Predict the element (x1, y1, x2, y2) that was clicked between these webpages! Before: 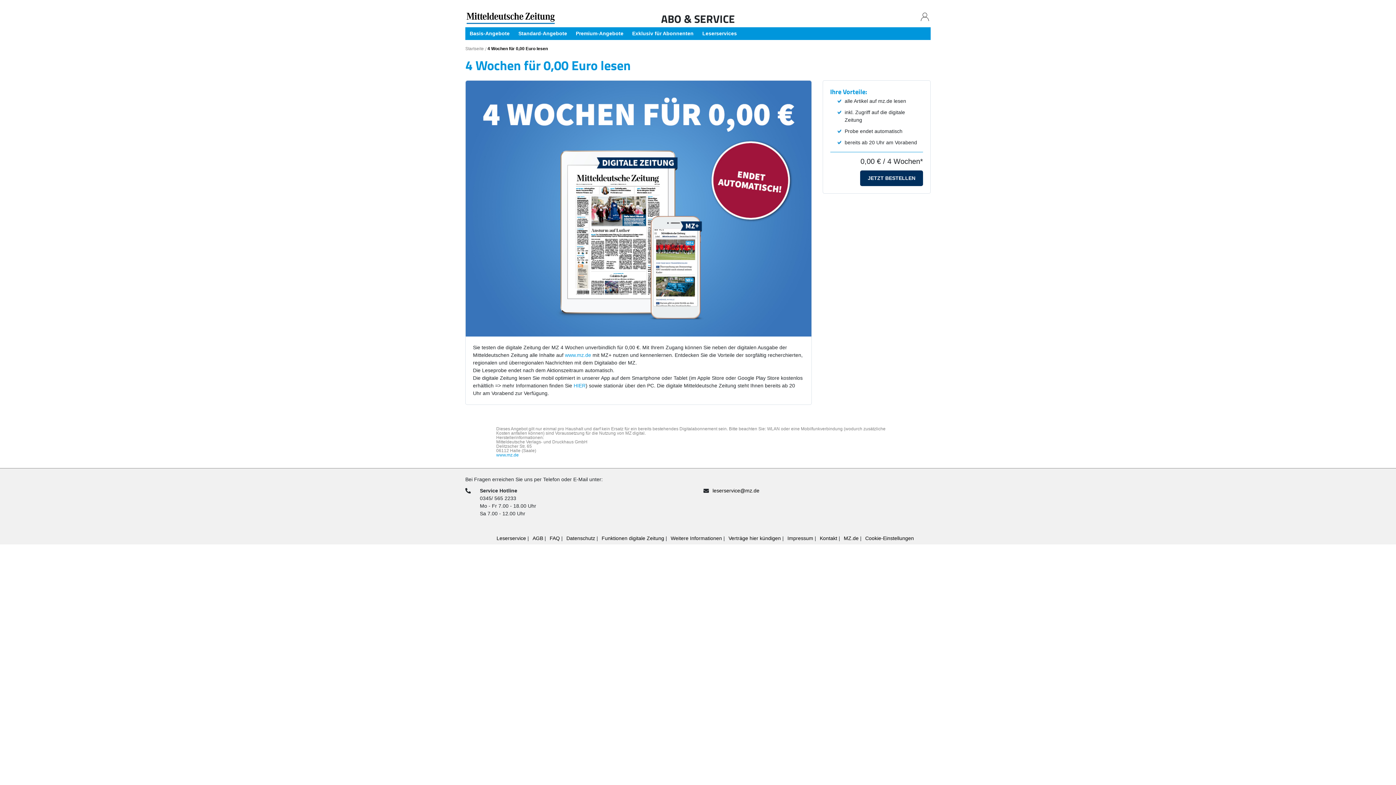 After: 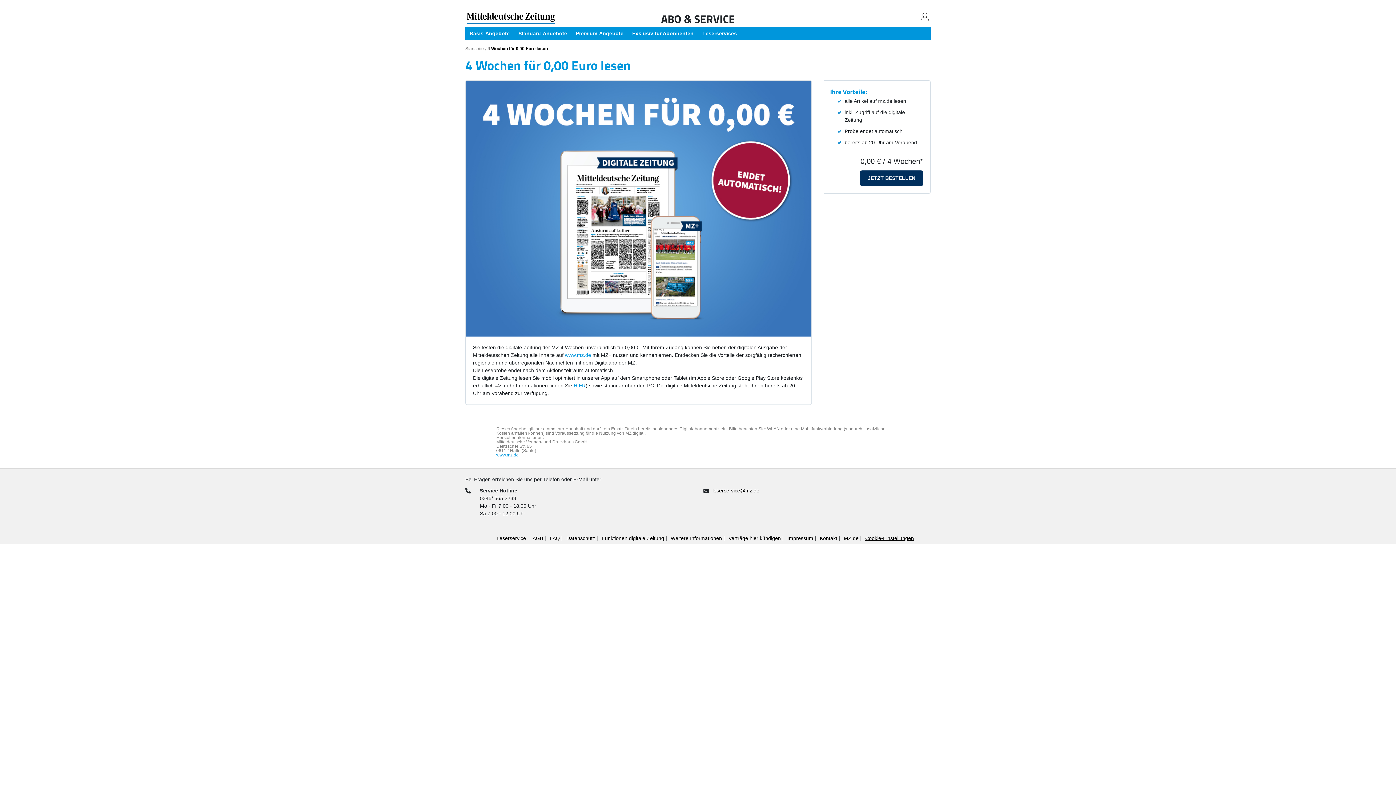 Action: bbox: (865, 535, 914, 541) label: Cookie-Einstellungen